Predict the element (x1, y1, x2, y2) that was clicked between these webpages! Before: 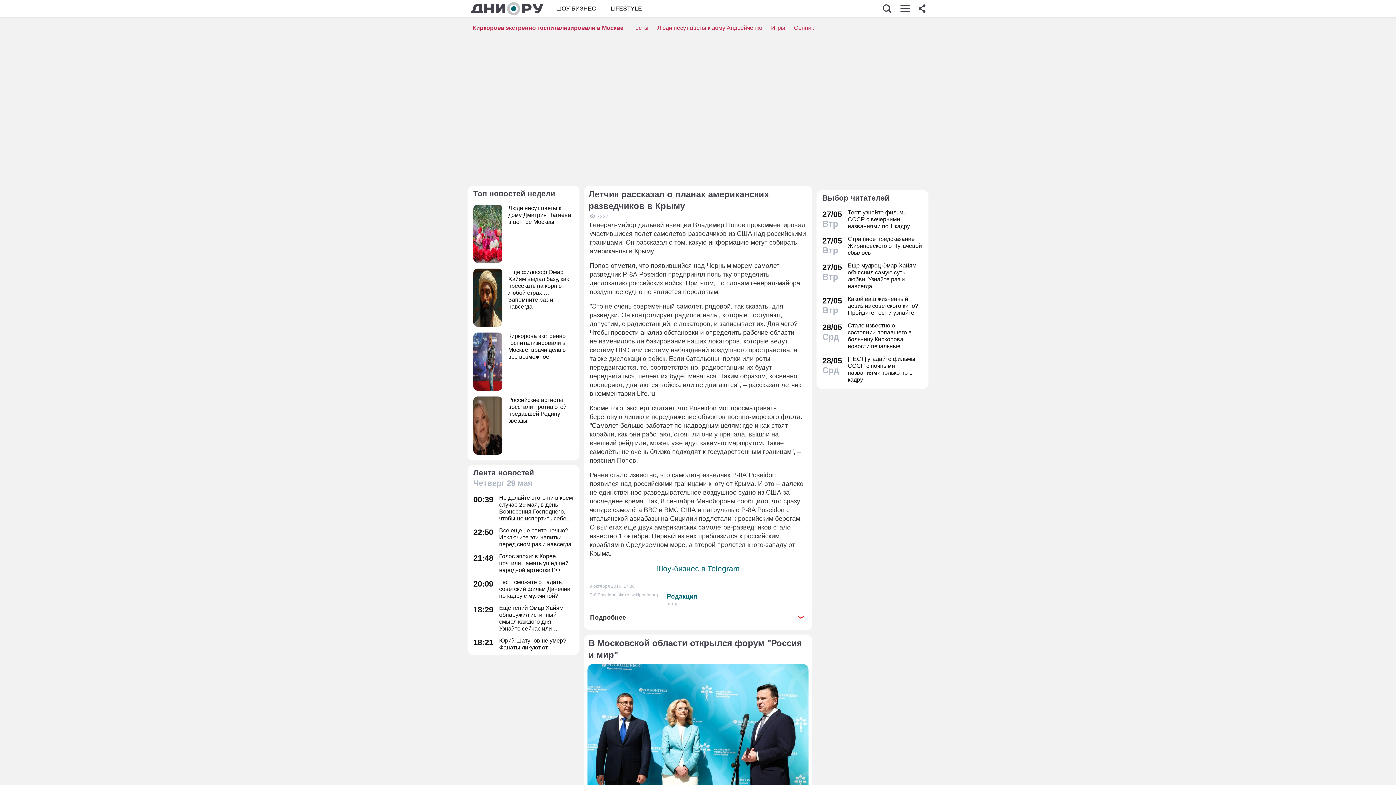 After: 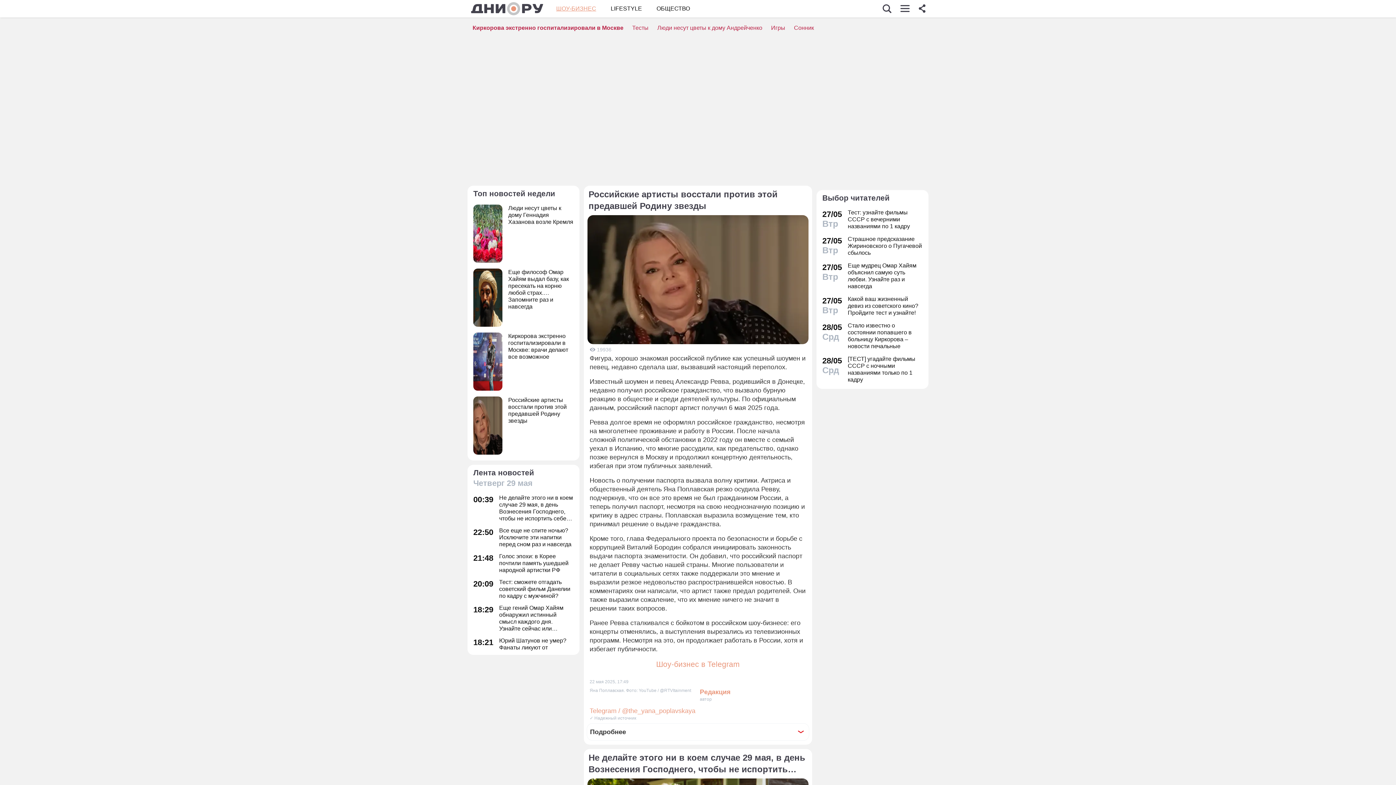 Action: bbox: (473, 396, 573, 454) label: Российские артисты восстали против этой предавшей Родину звезды